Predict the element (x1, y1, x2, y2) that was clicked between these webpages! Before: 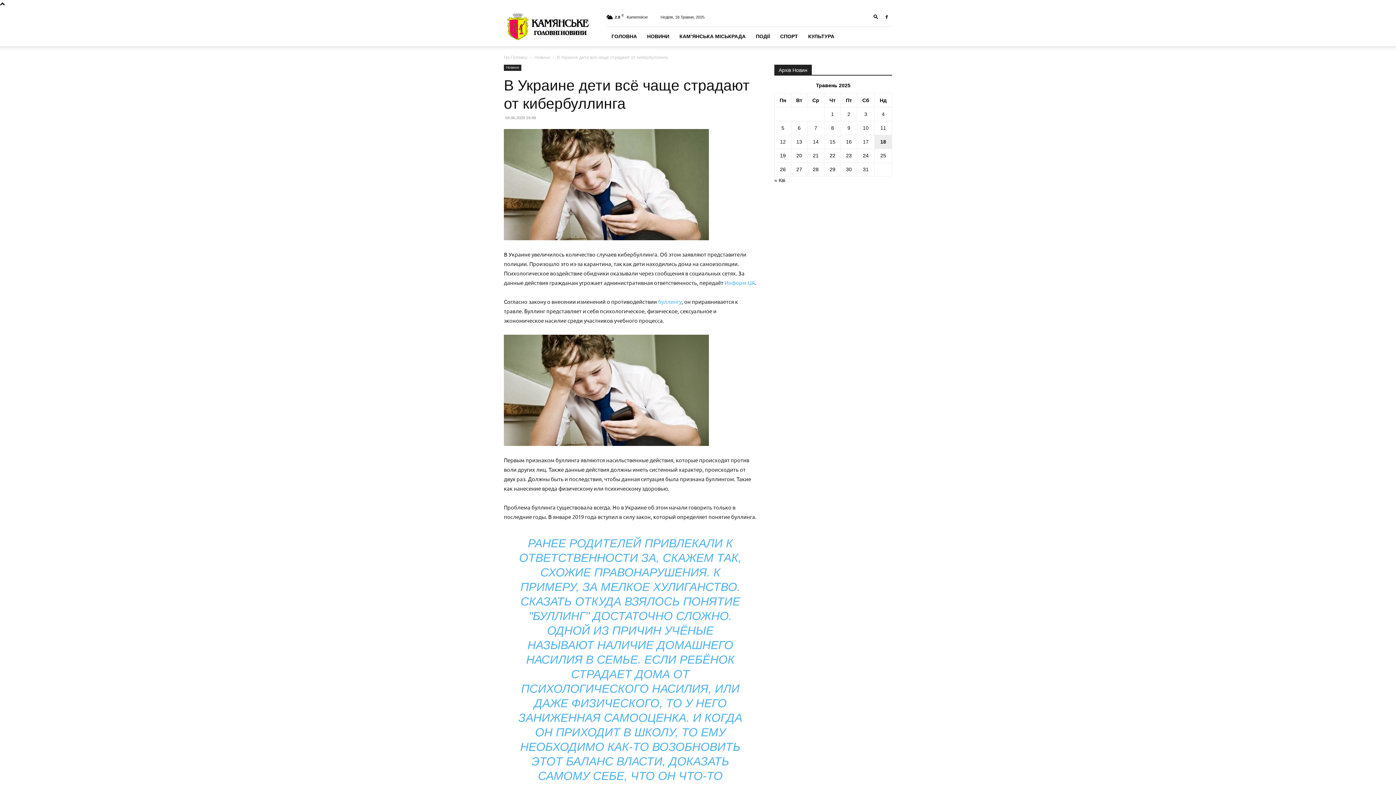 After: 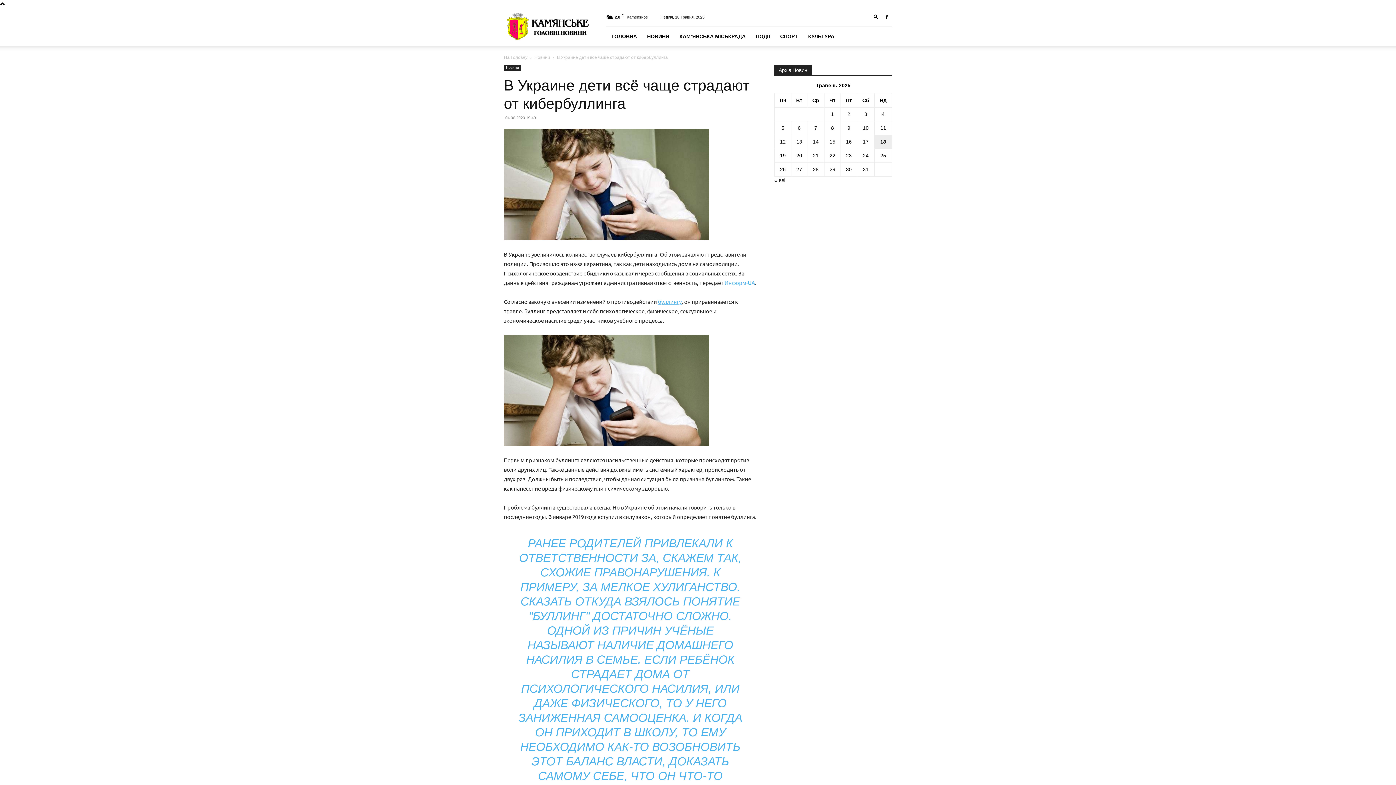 Action: bbox: (658, 298, 681, 305) label: буллингу